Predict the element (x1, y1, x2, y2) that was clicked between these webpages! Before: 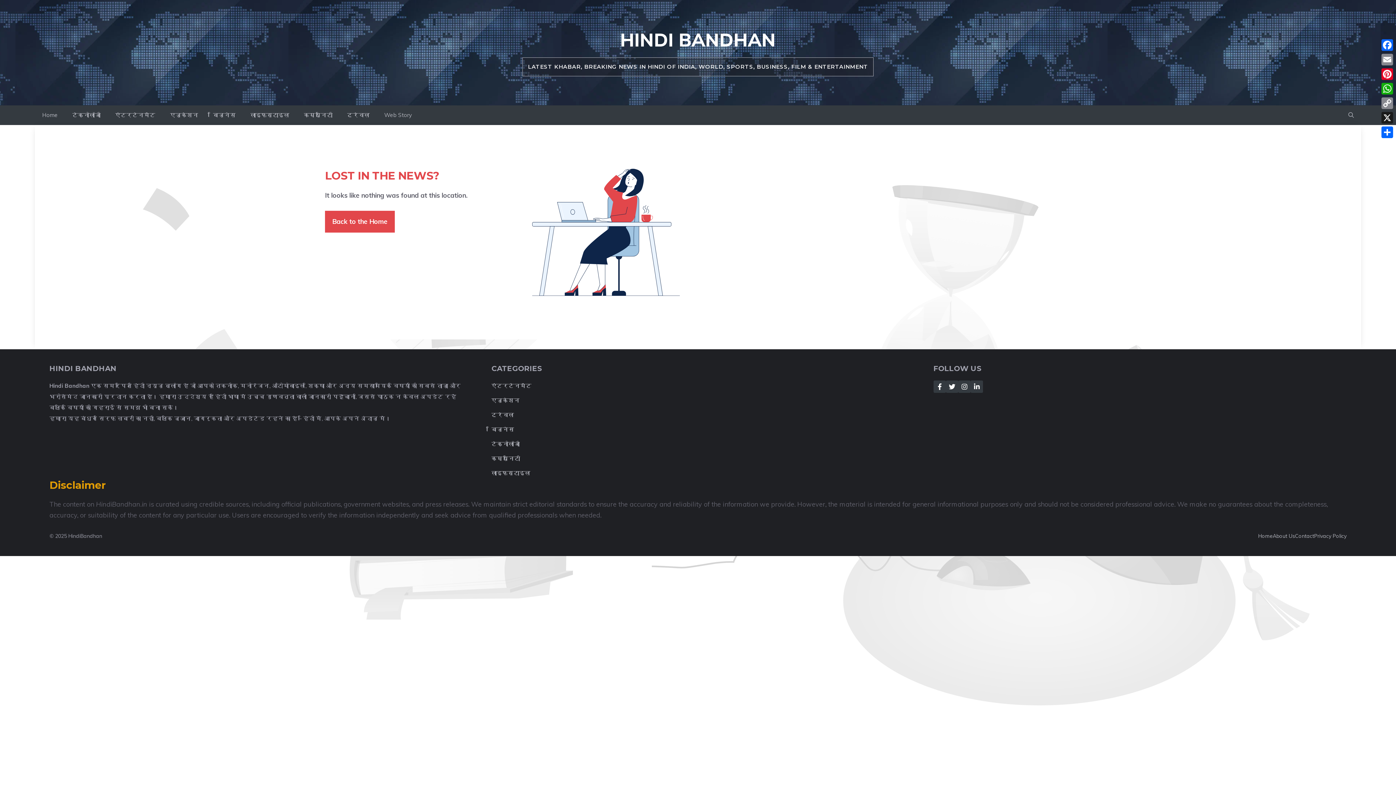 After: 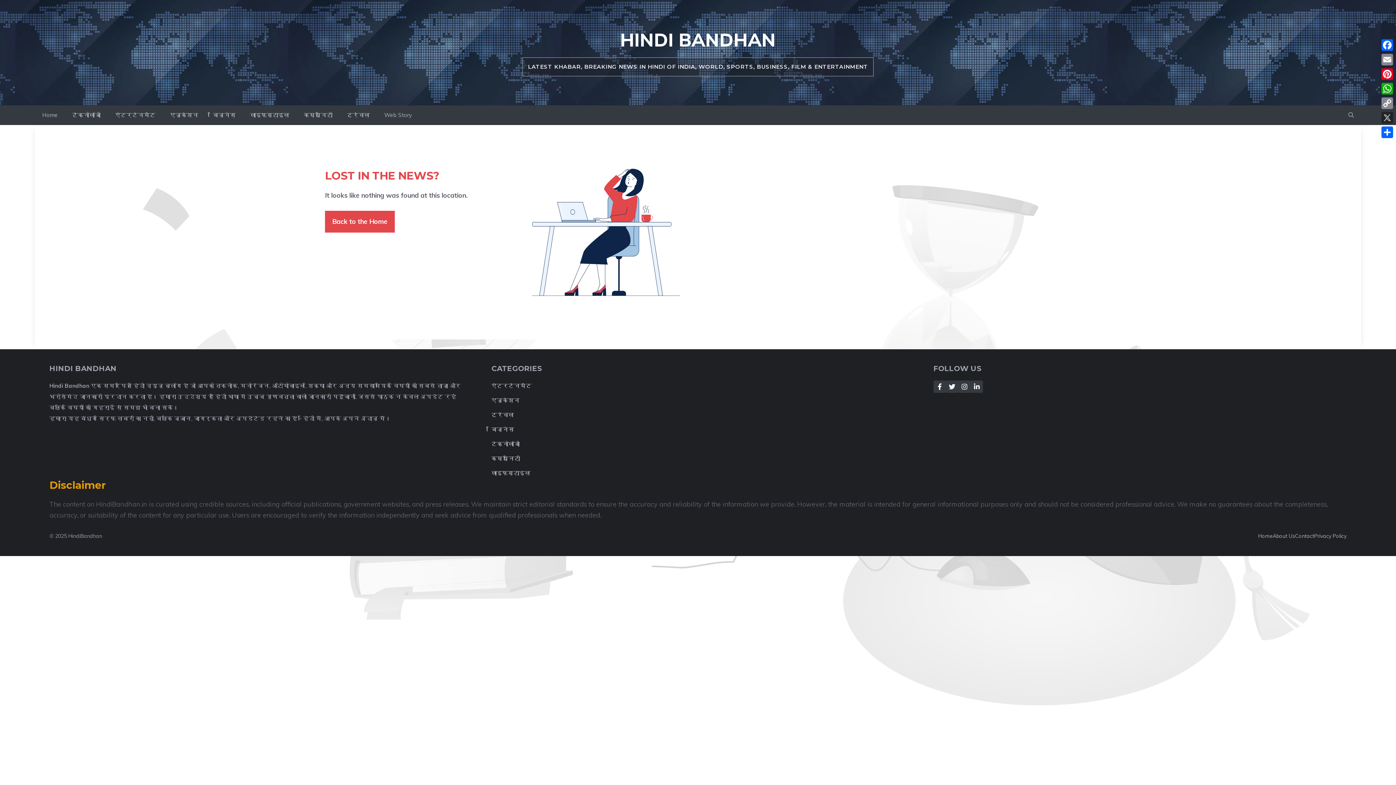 Action: bbox: (1380, 110, 1394, 125) label: X